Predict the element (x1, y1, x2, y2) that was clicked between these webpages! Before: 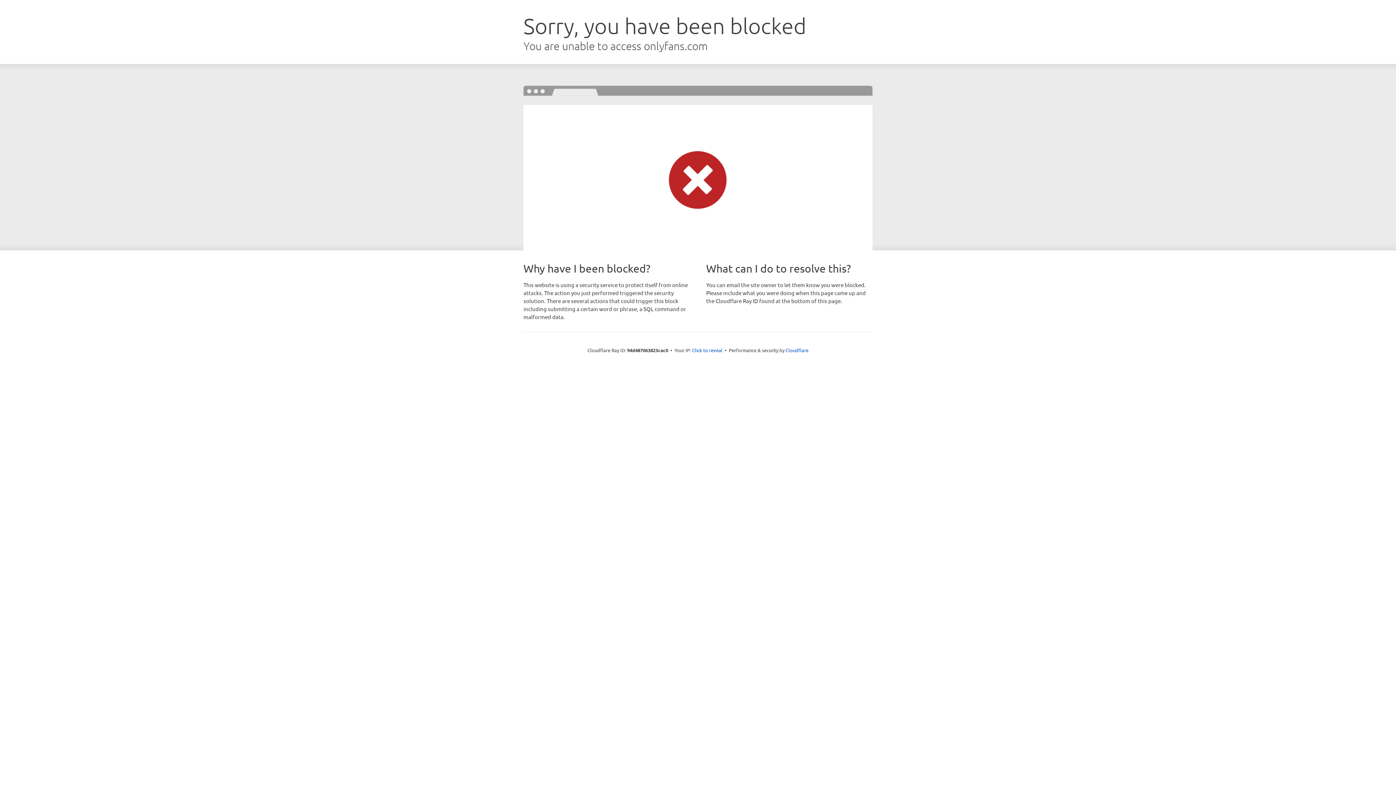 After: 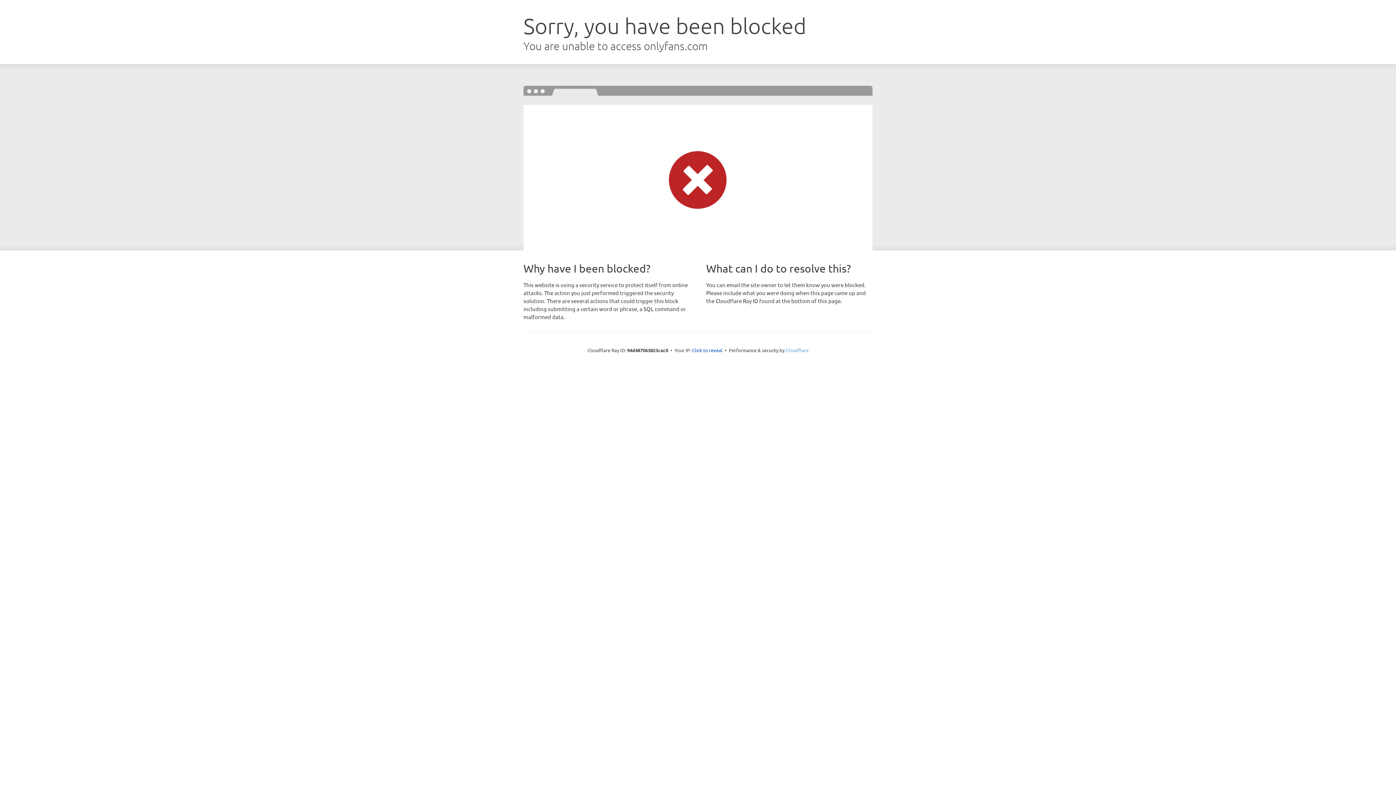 Action: bbox: (785, 347, 808, 353) label: Cloudflare